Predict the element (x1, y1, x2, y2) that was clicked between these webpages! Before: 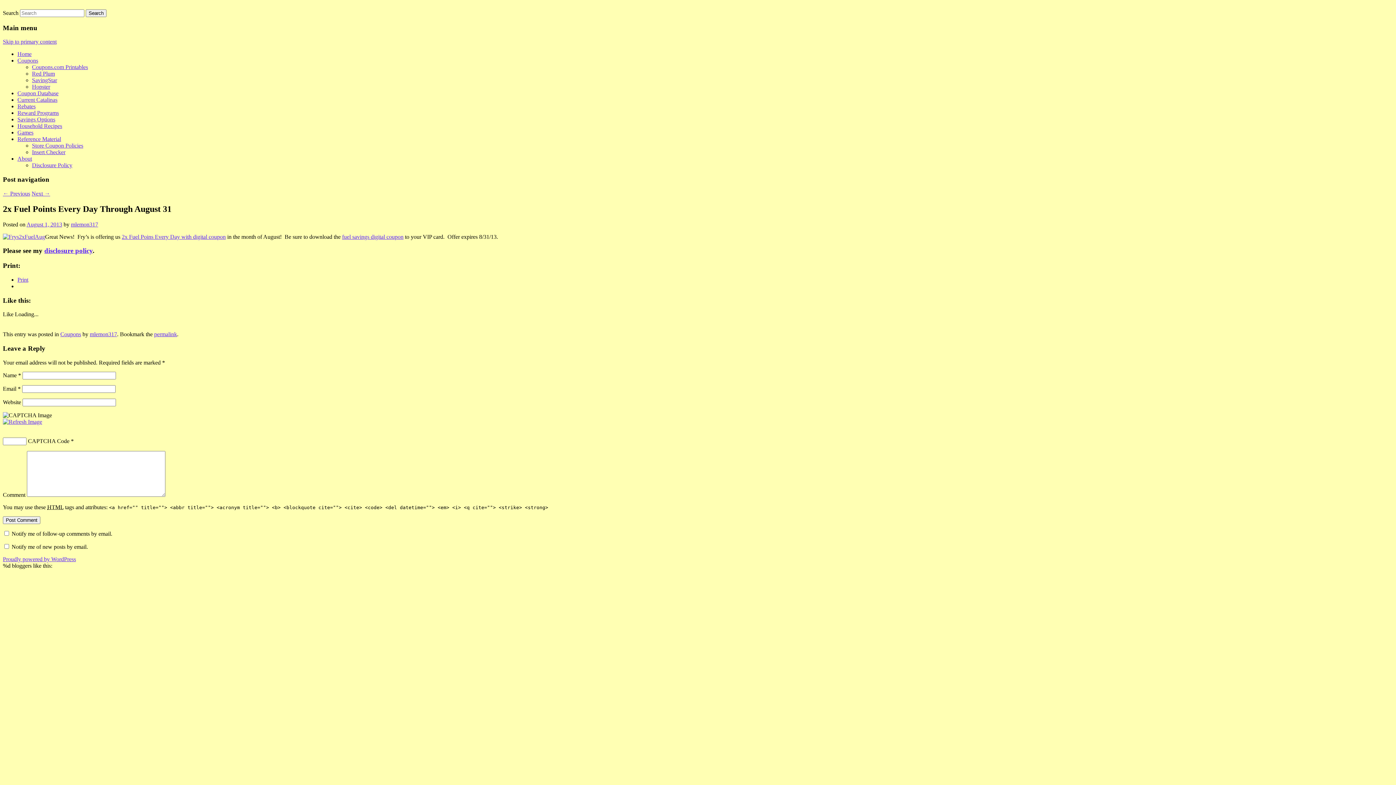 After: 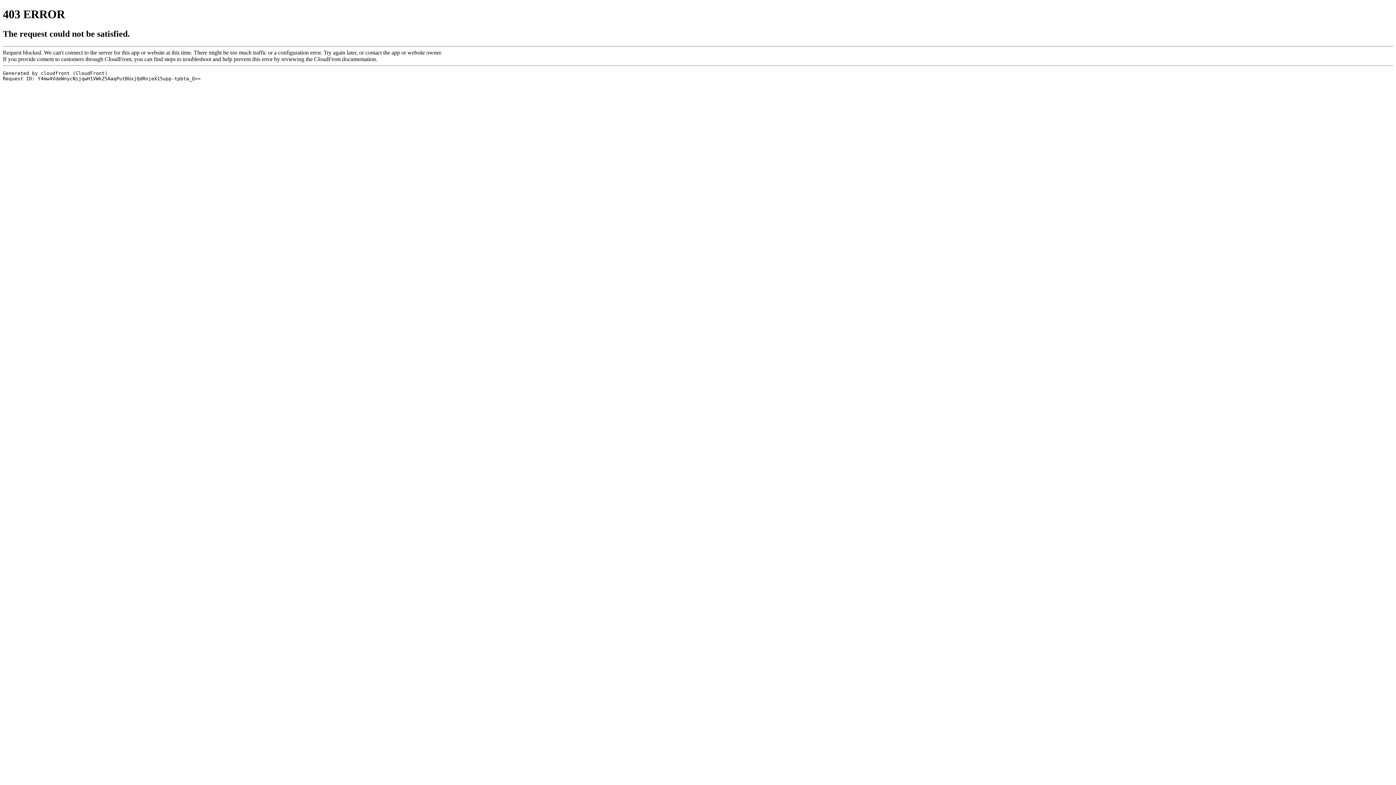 Action: label: Coupons.com Printables bbox: (32, 64, 88, 70)